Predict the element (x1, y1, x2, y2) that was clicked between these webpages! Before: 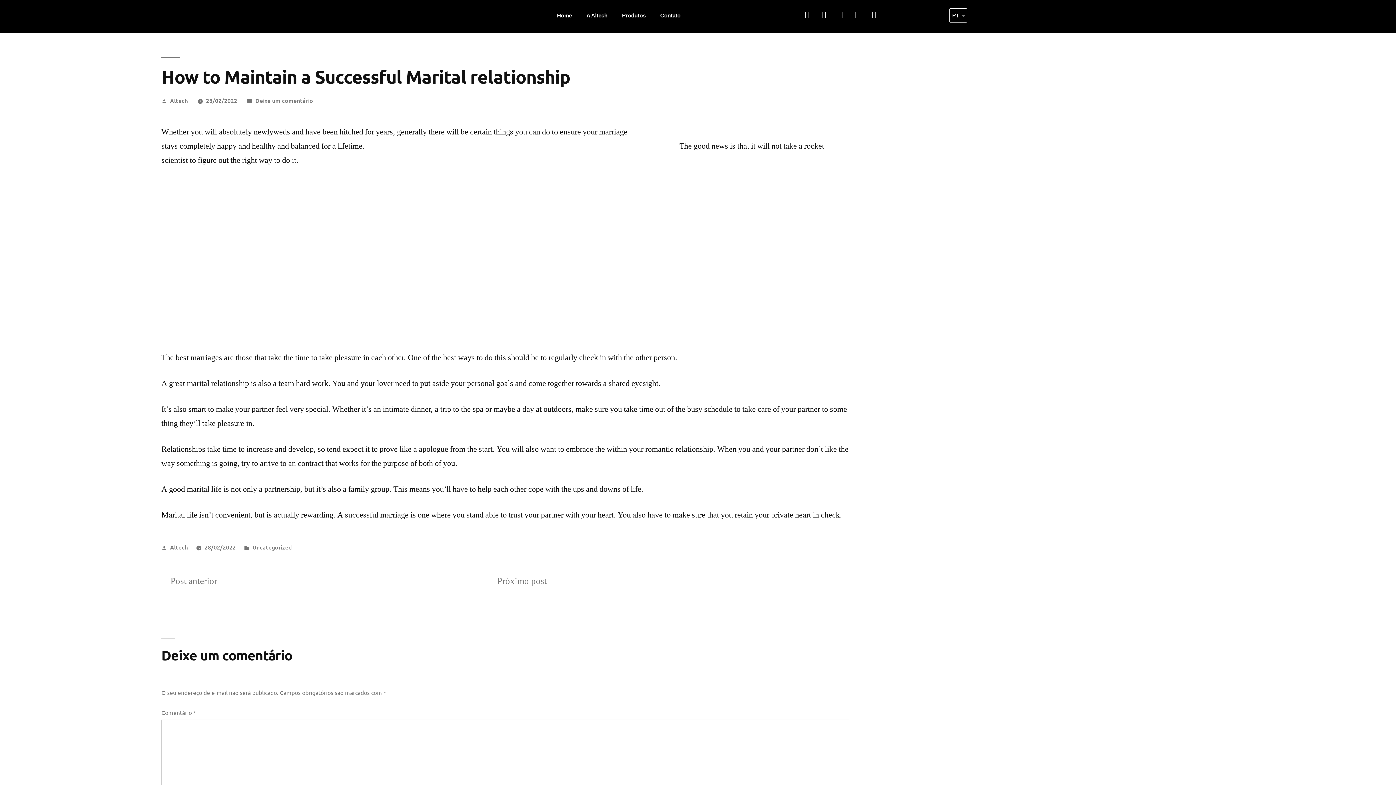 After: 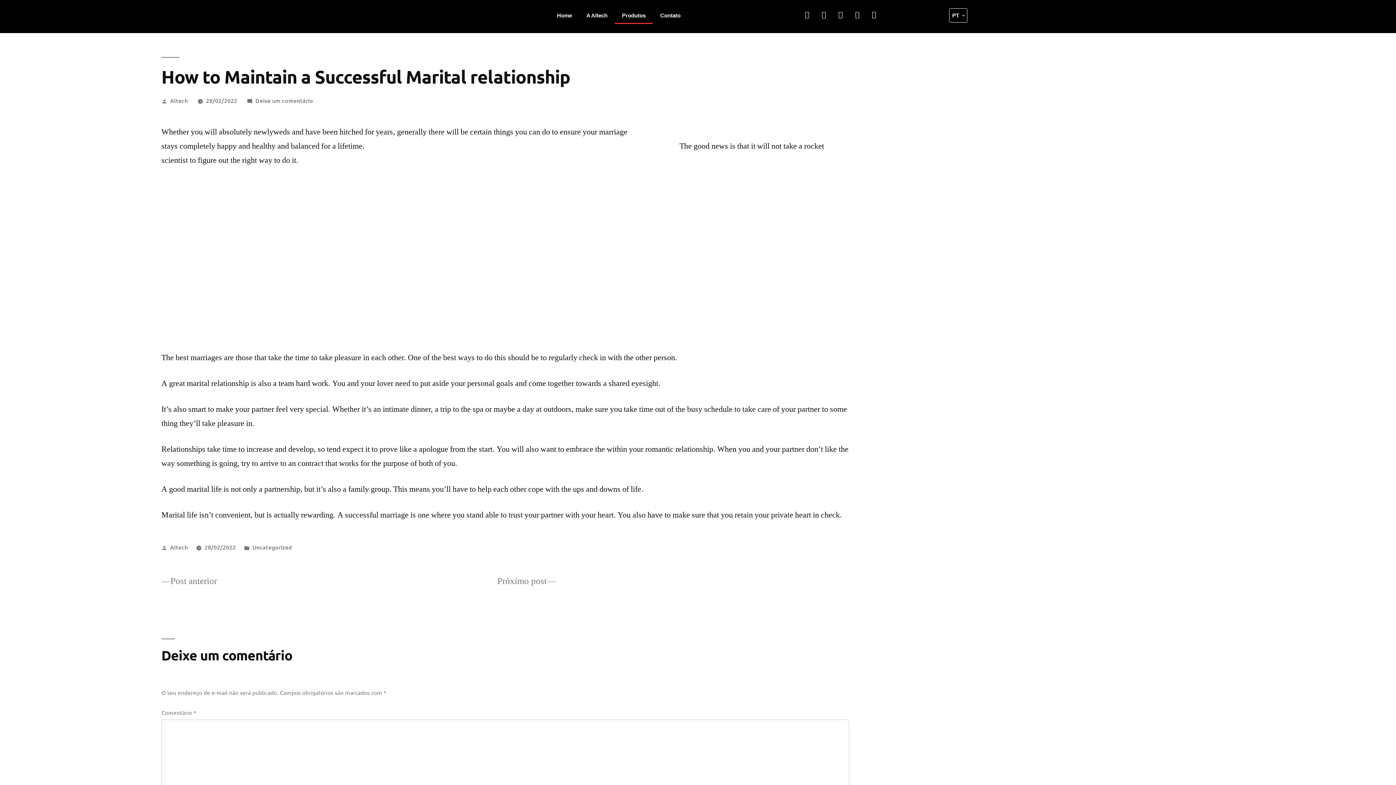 Action: label: Produtos bbox: (614, 7, 653, 24)